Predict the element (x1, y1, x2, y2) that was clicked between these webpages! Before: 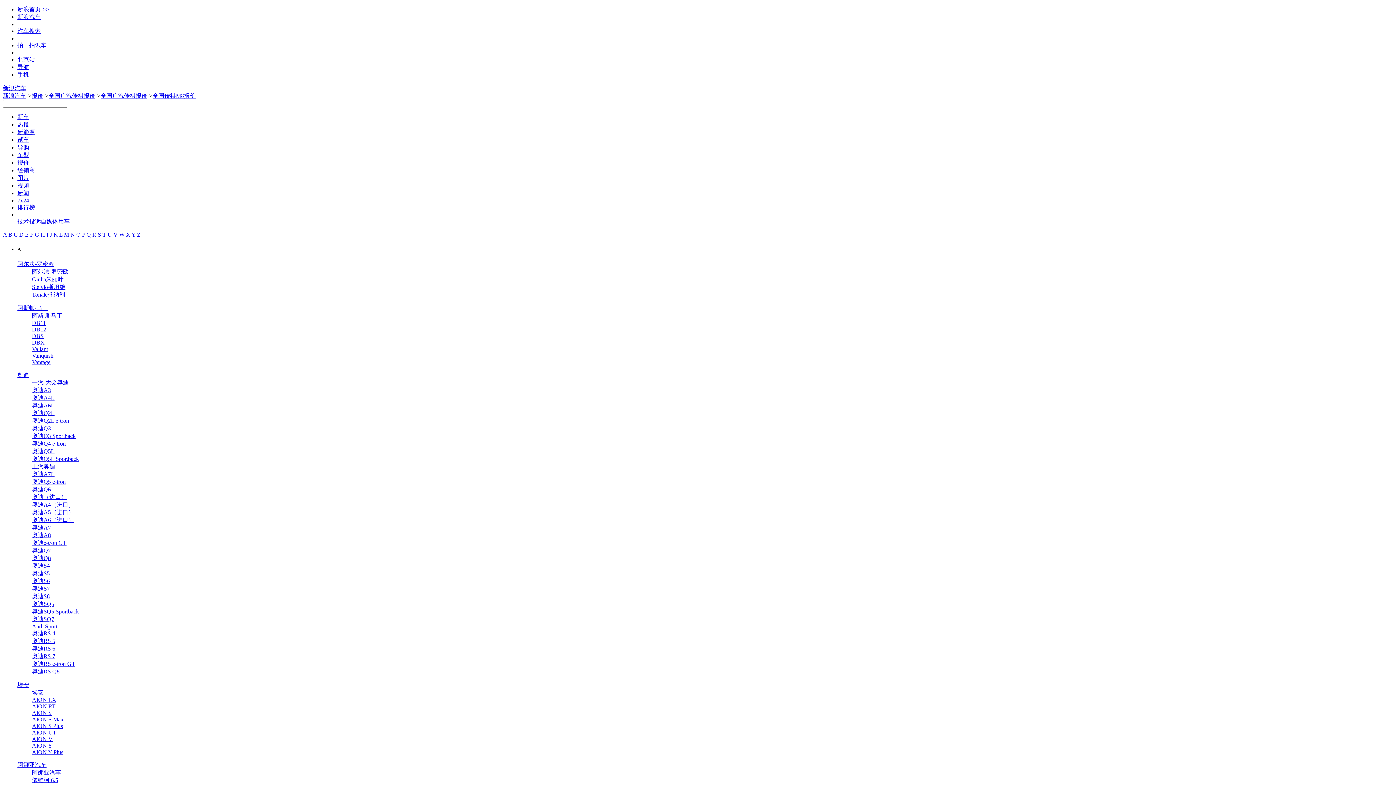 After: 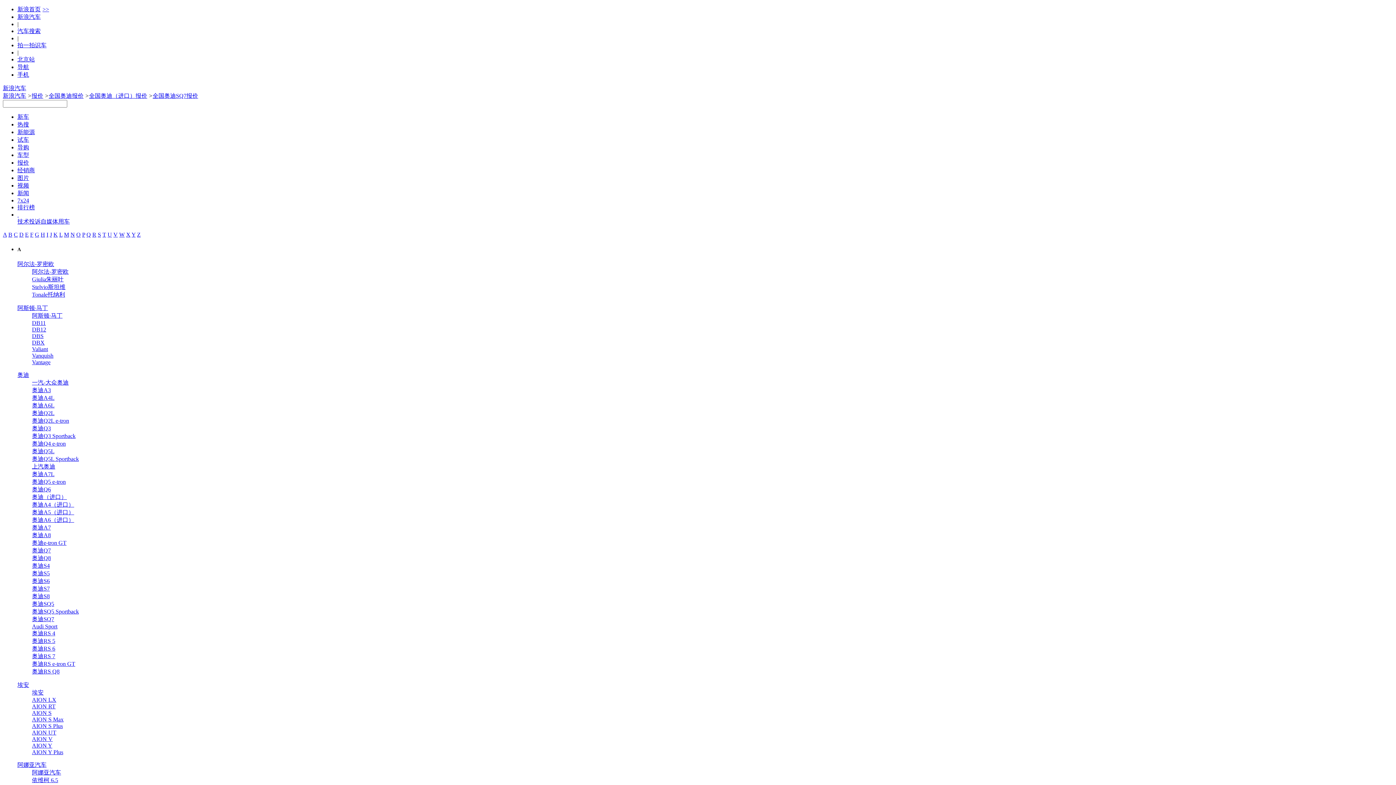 Action: bbox: (32, 616, 54, 622) label: 奥迪SQ7